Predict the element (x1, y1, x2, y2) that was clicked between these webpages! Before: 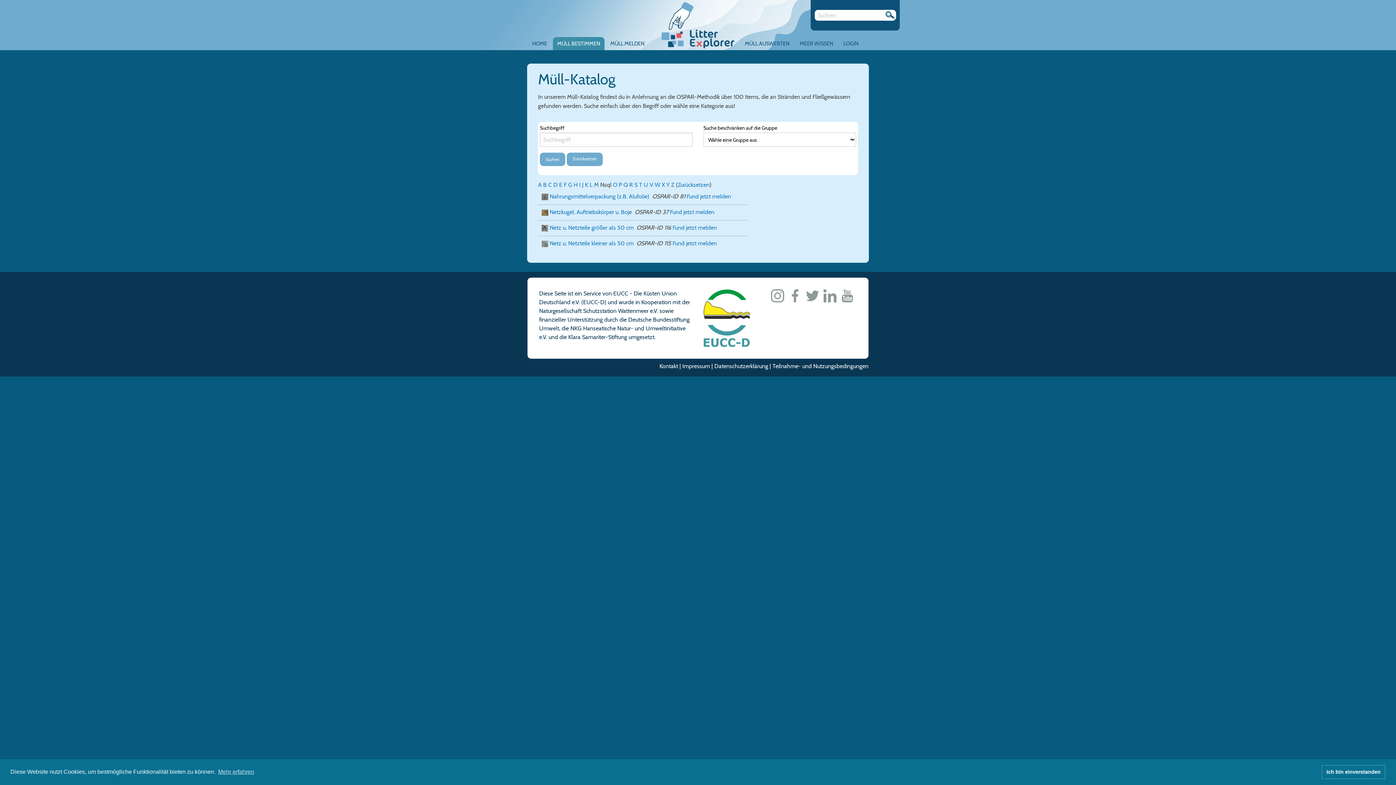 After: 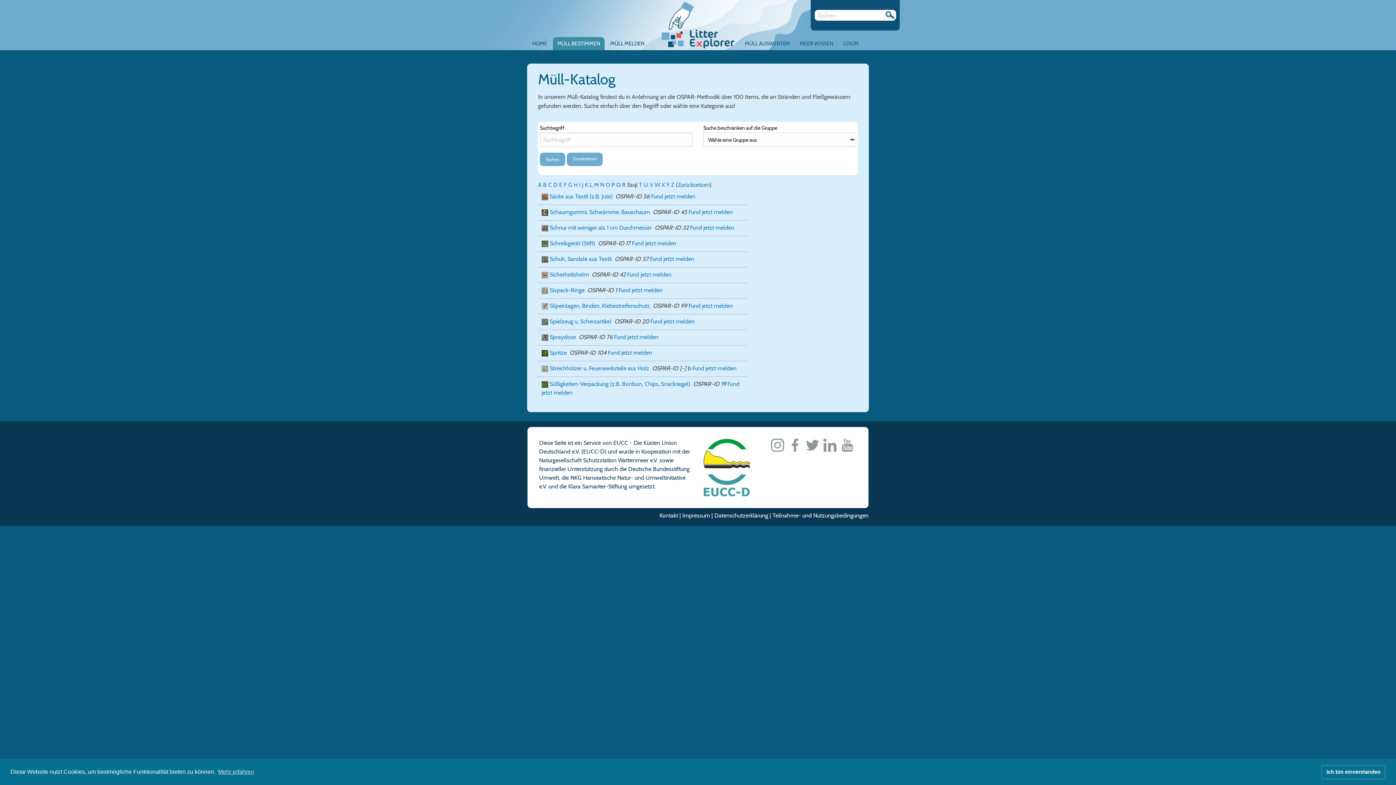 Action: label: S  bbox: (634, 181, 639, 188)